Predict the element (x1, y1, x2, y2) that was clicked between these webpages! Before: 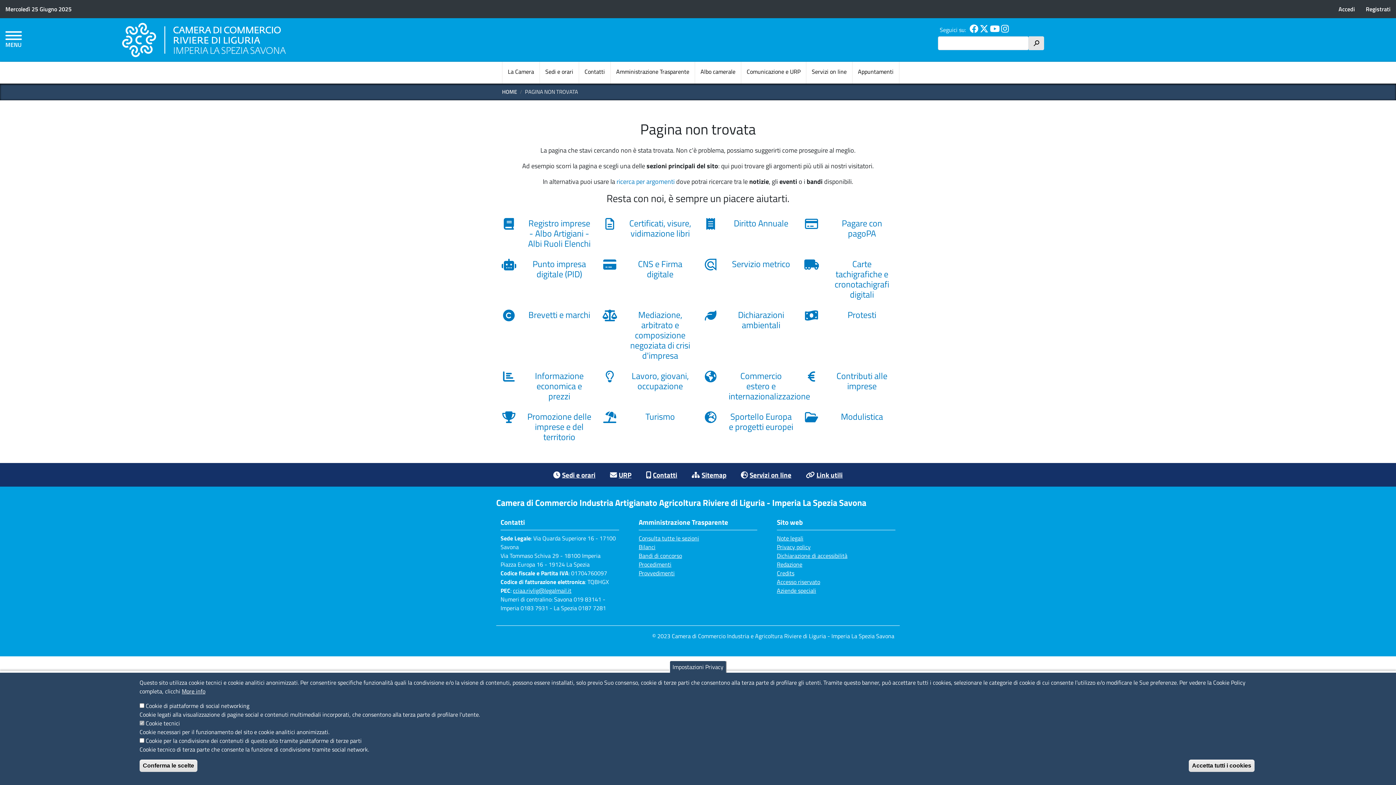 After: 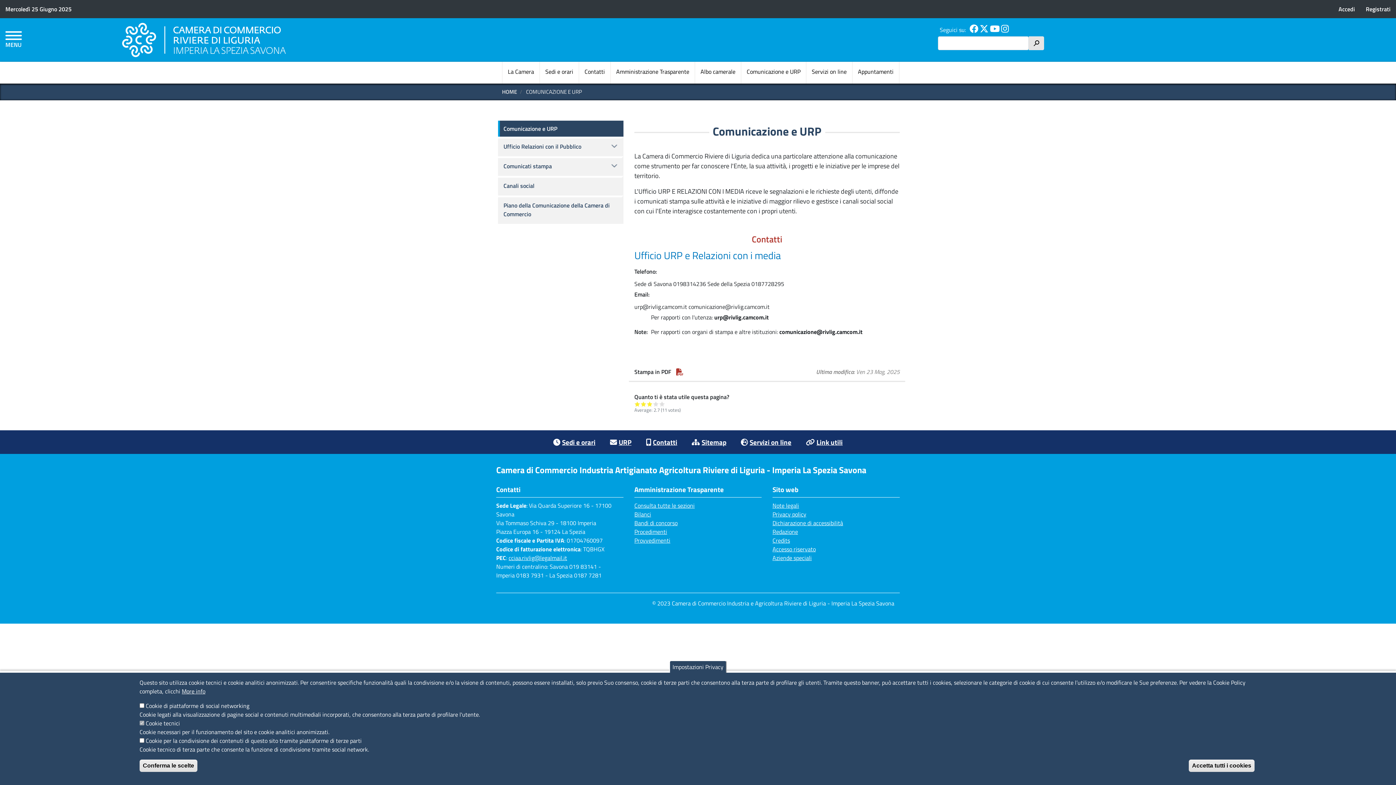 Action: bbox: (741, 61, 806, 83) label: Comunicazione e URP